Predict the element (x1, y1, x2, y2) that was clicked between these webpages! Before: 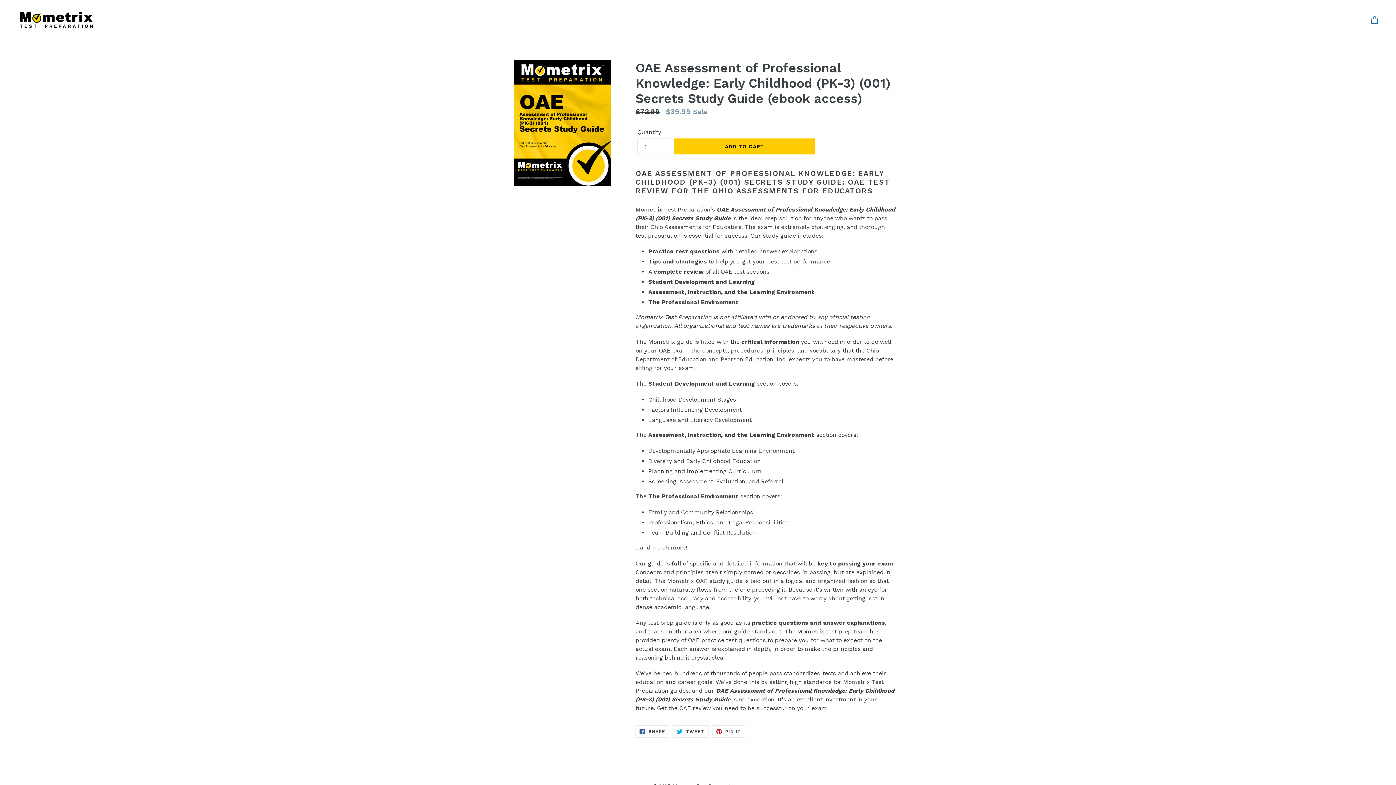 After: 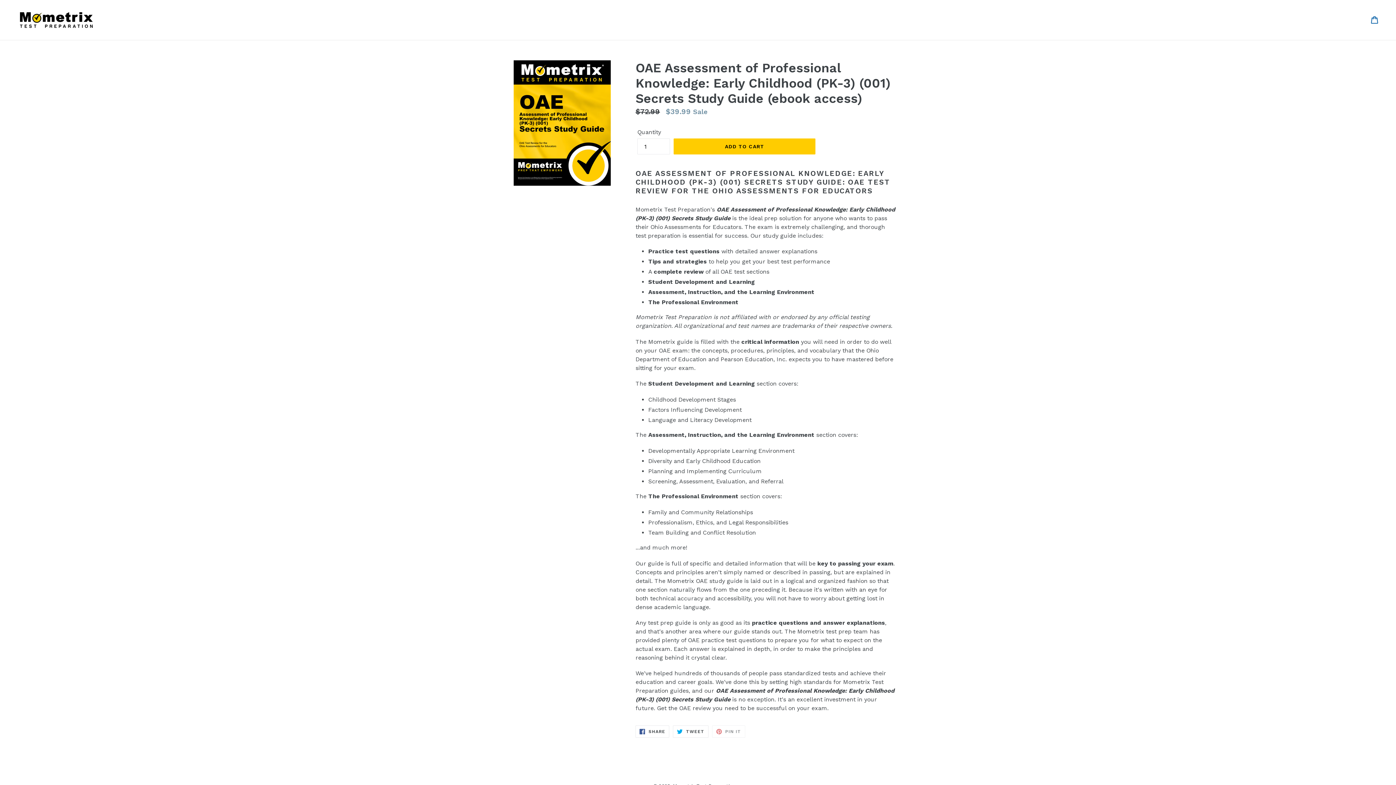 Action: bbox: (712, 725, 745, 738) label:  PIN IT
PIN ON PINTEREST